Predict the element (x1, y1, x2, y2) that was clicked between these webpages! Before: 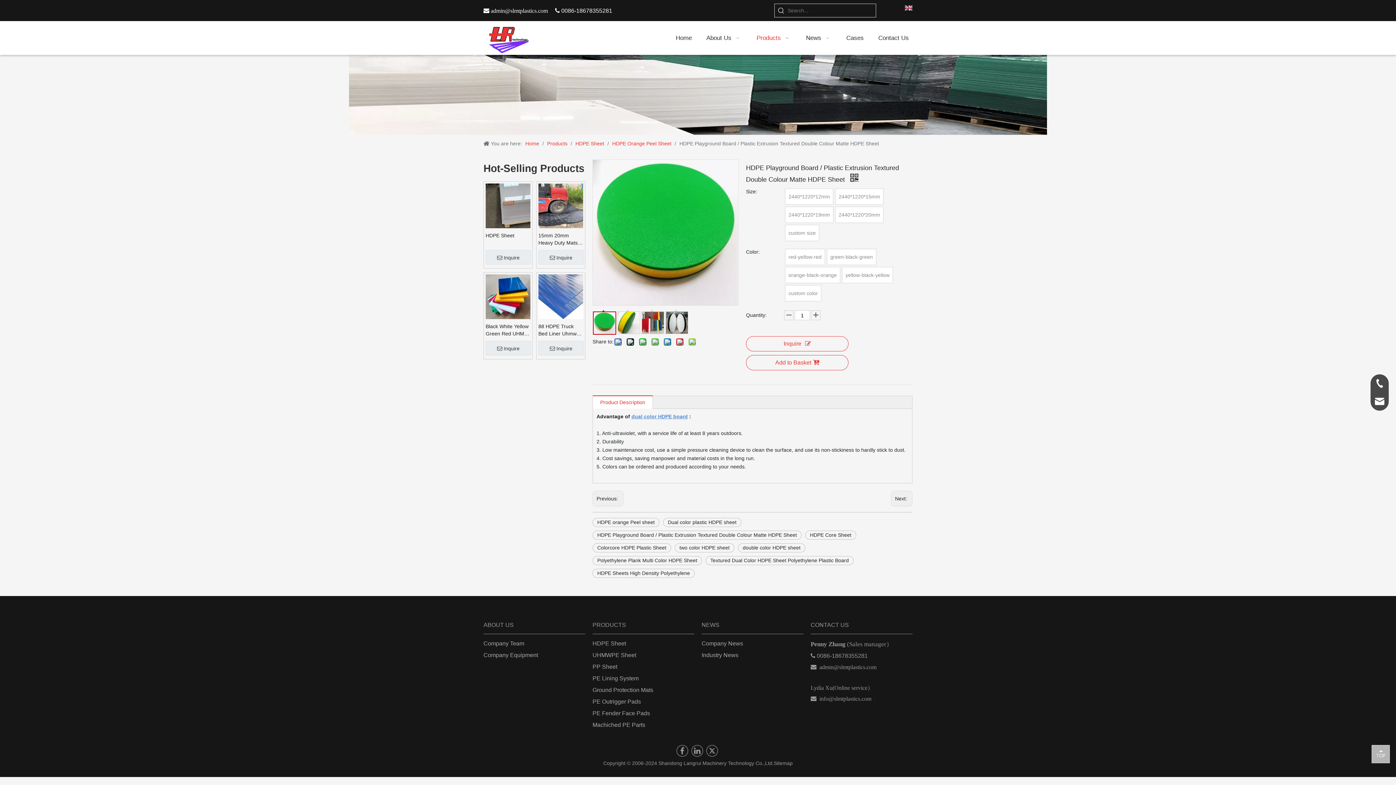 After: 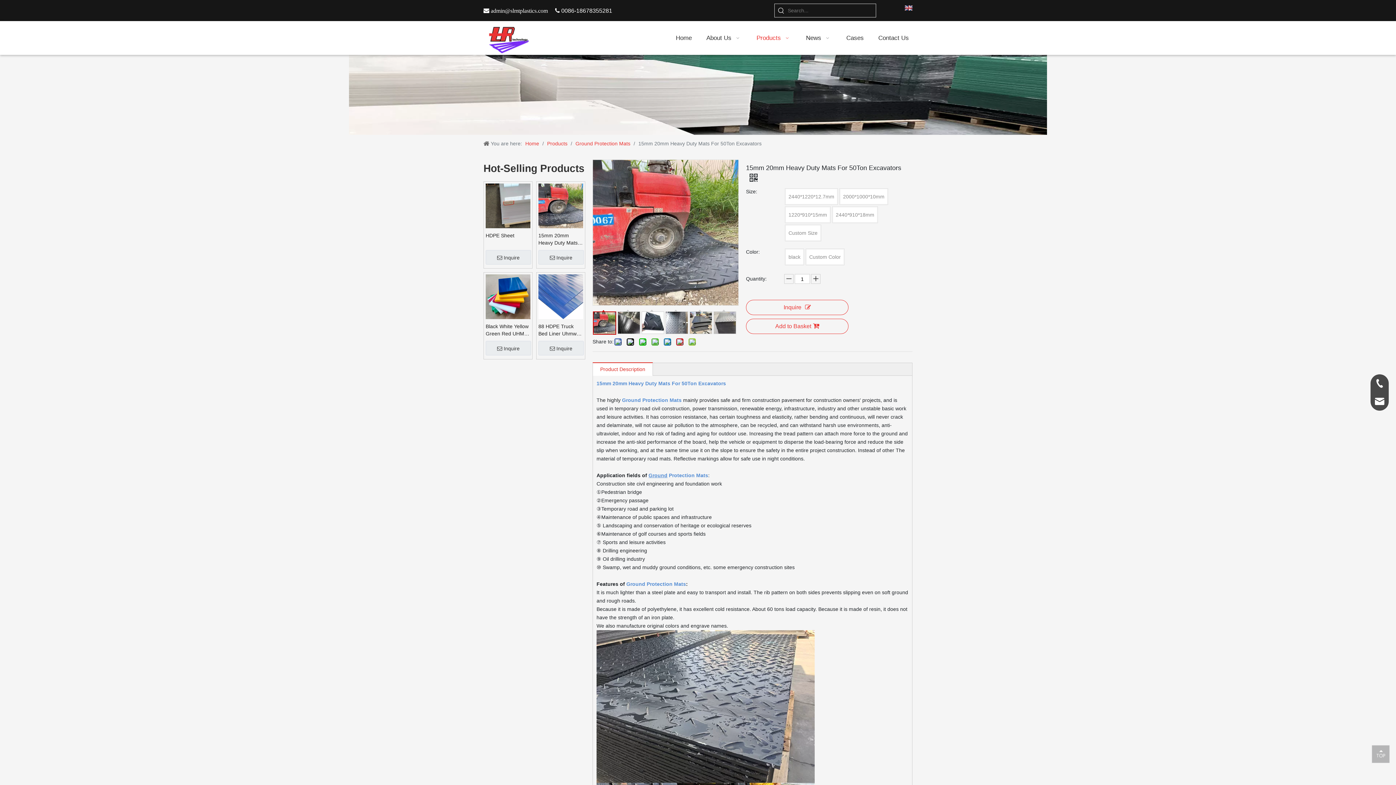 Action: bbox: (538, 232, 583, 246) label: 15mm 20mm Heavy Duty Mats For 50Ton Excavators